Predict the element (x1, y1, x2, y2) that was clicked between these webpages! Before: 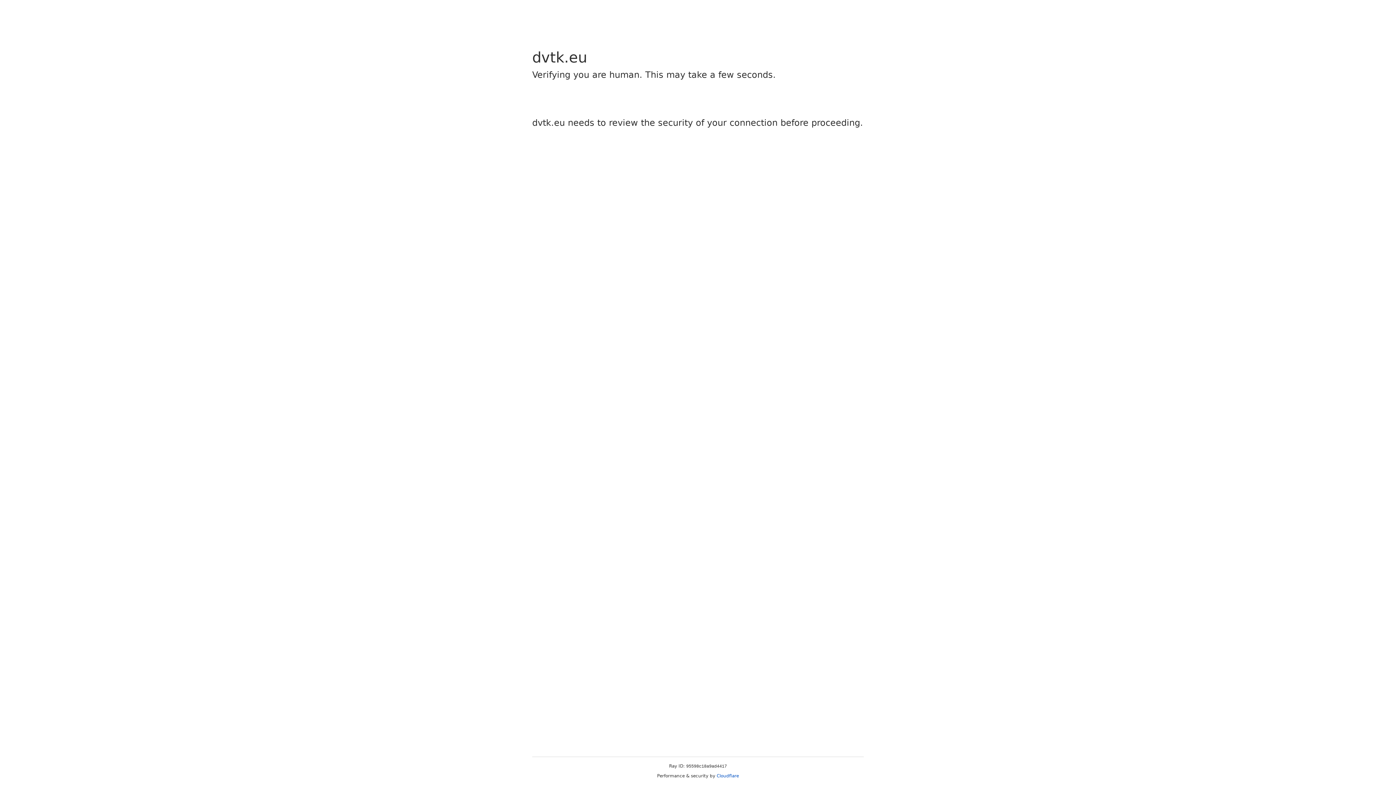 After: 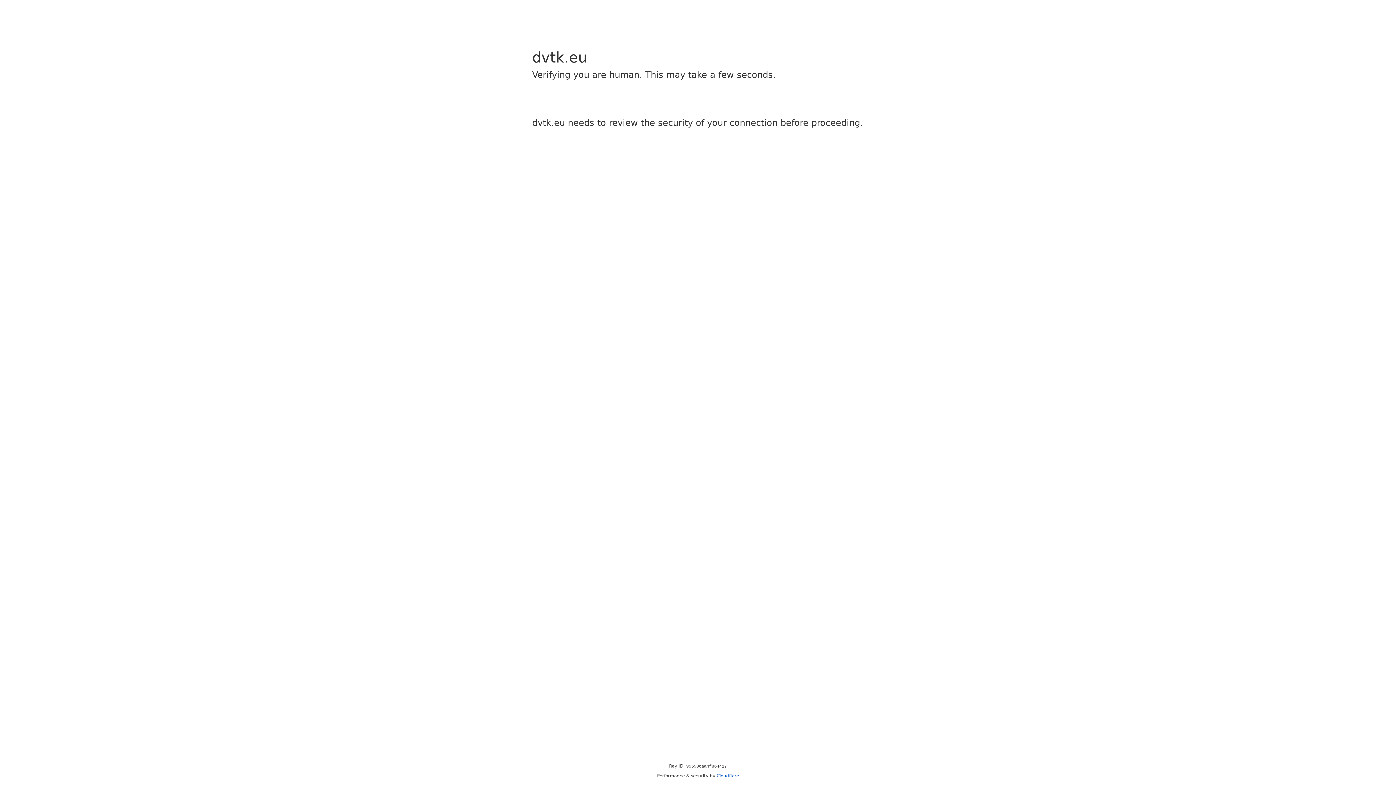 Action: bbox: (716, 773, 739, 778) label: Cloudflare